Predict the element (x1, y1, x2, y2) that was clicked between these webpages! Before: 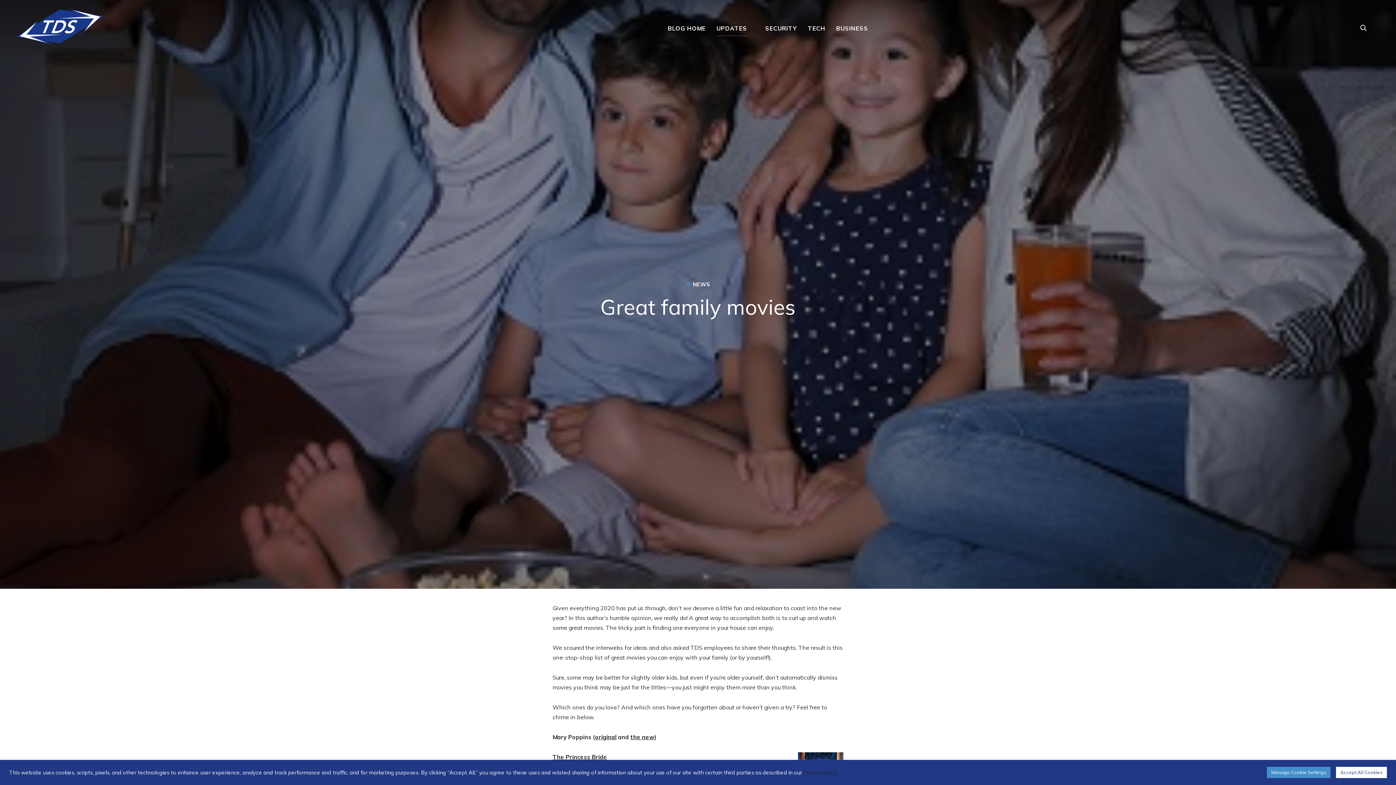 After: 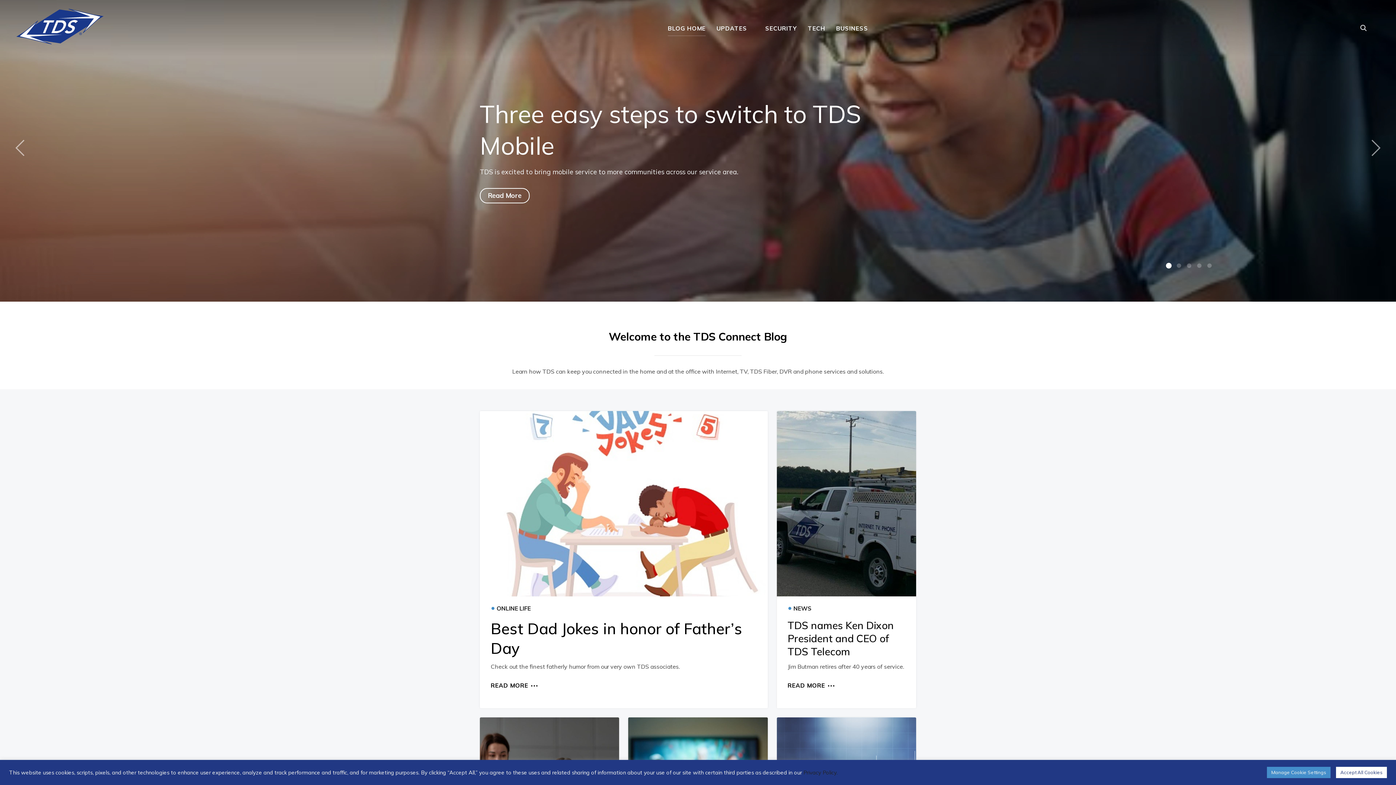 Action: label: BLOG HOME bbox: (668, 20, 705, 35)